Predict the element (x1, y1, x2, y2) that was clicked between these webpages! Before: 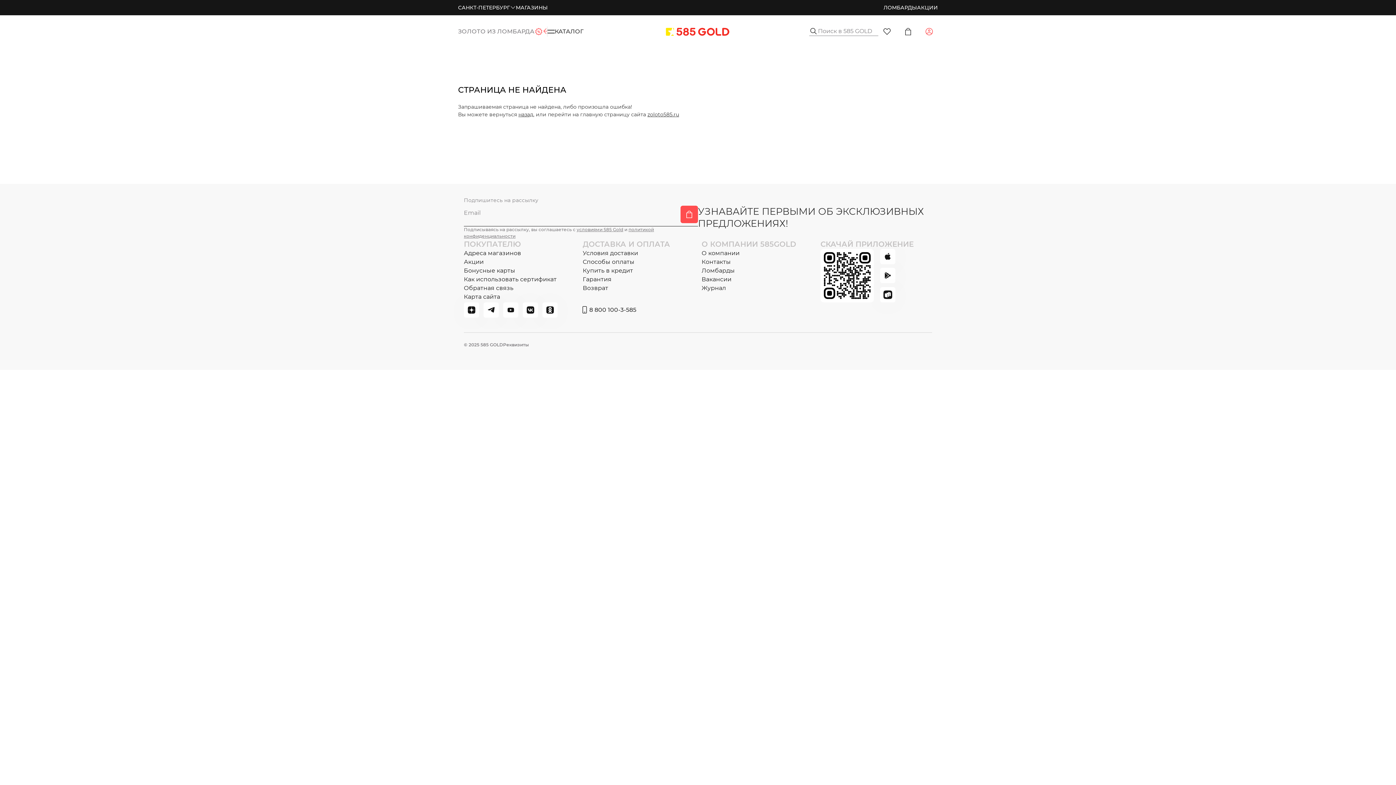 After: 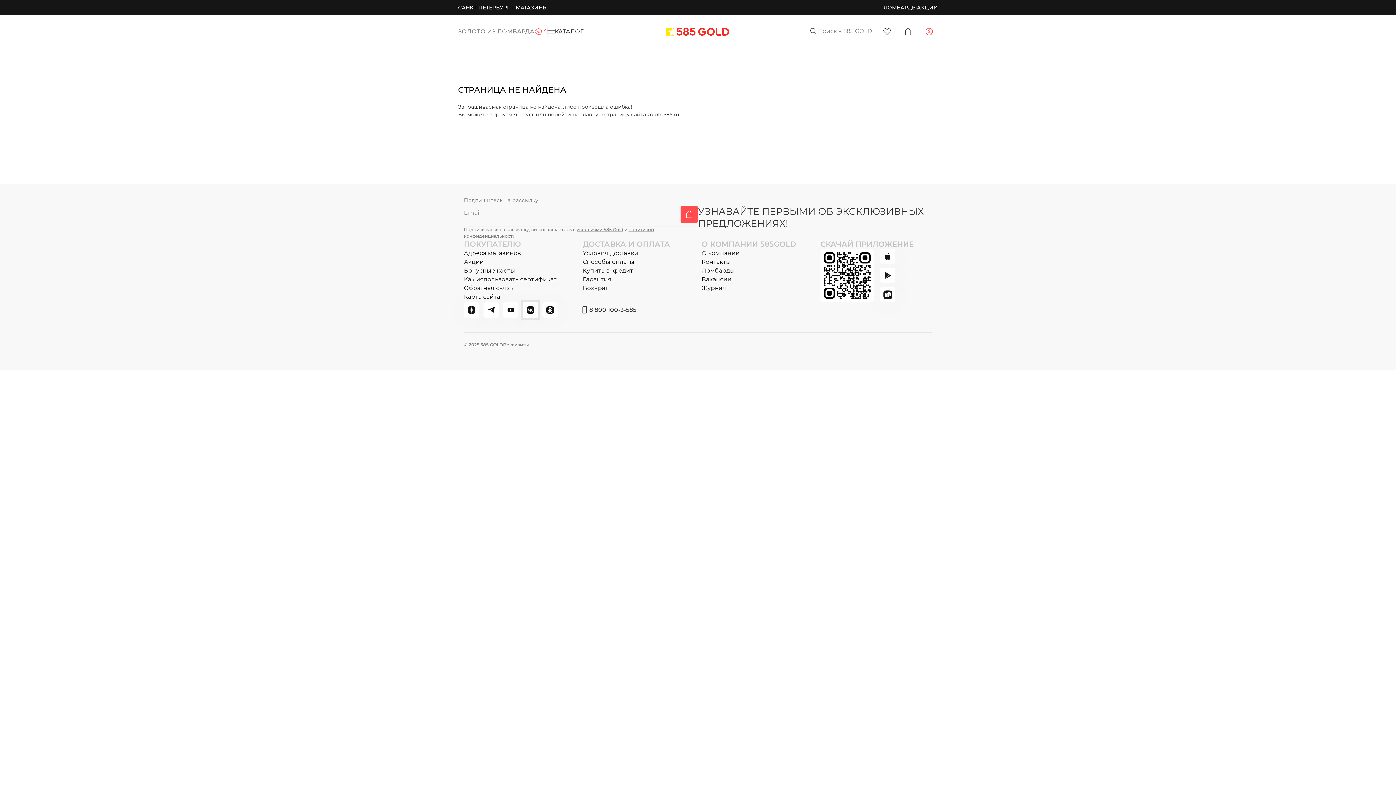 Action: bbox: (522, 302, 538, 317)